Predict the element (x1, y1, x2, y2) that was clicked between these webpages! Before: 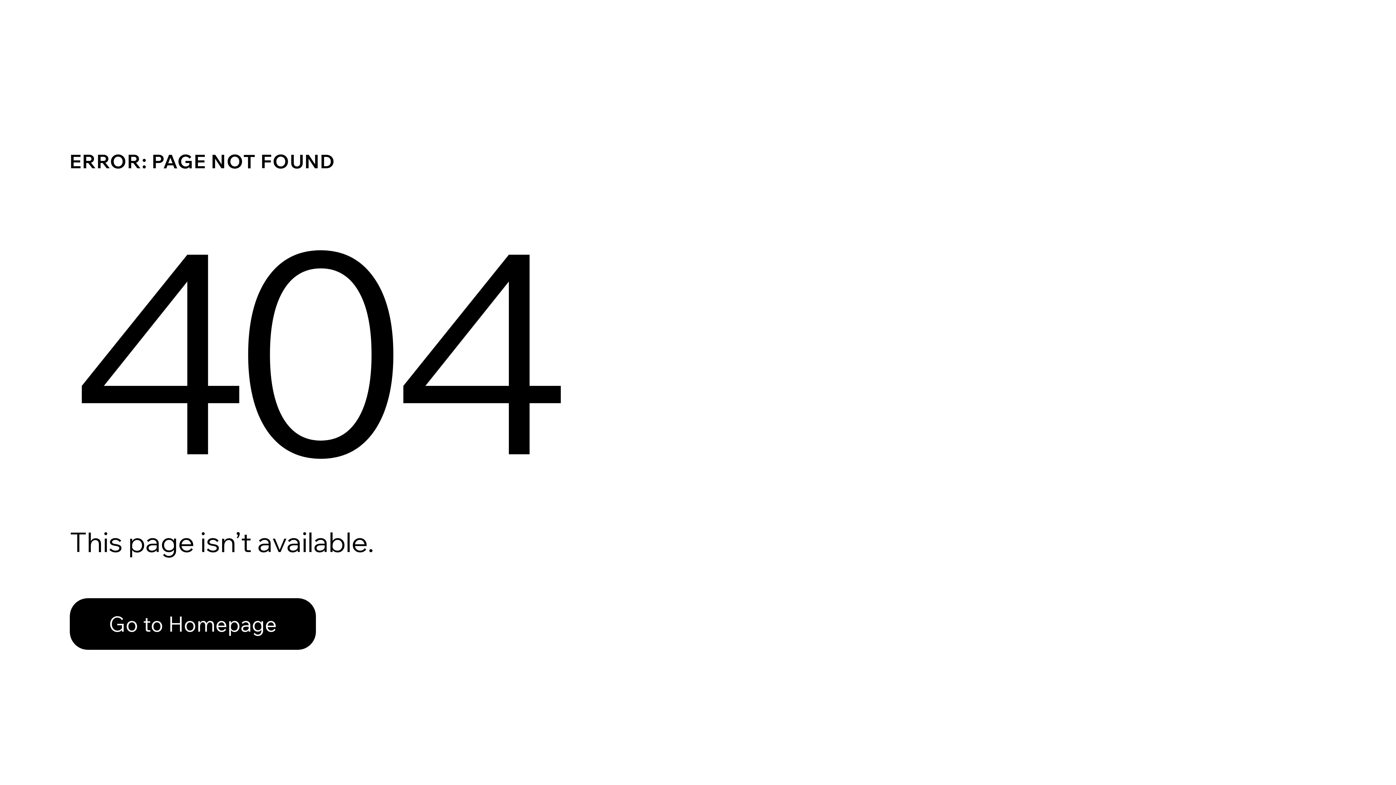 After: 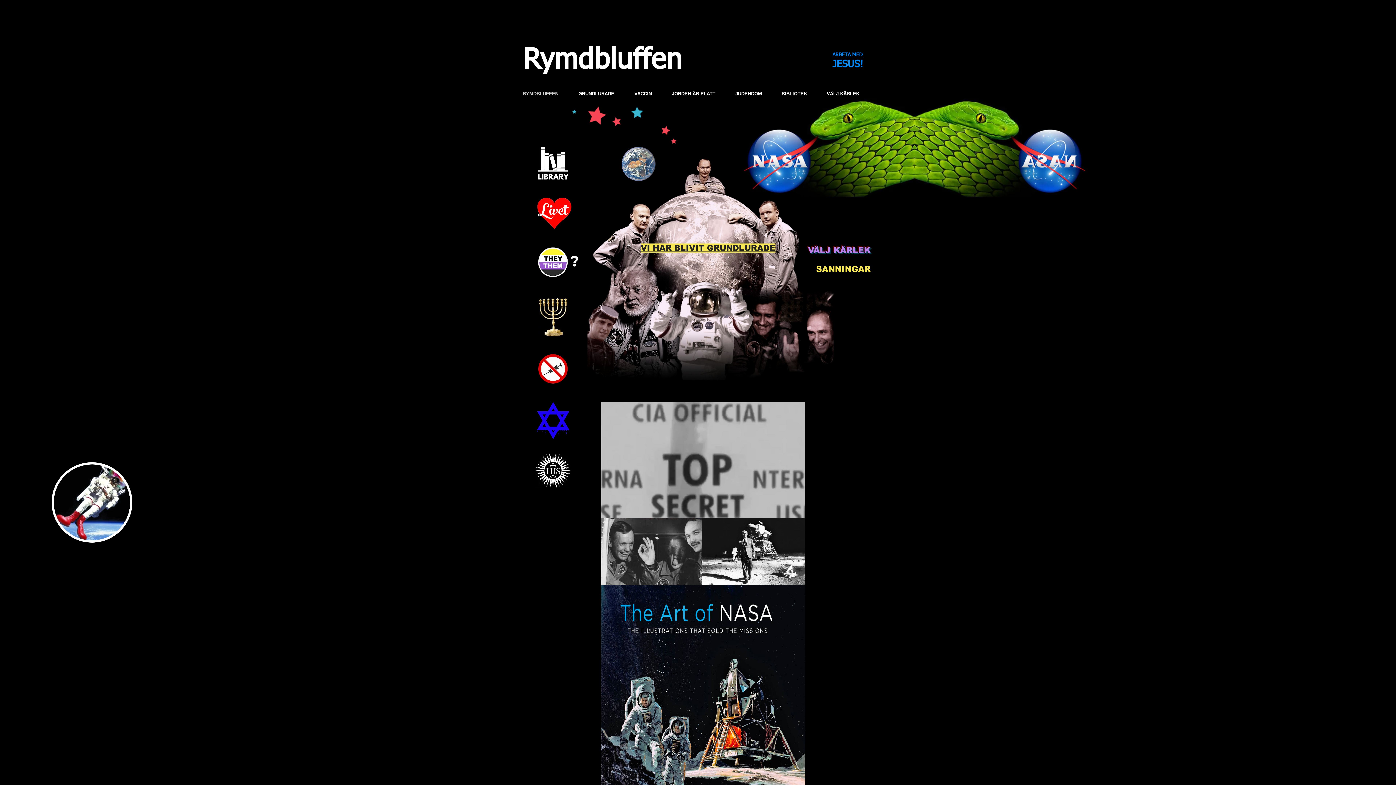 Action: label: Go to Homepage bbox: (69, 598, 316, 650)